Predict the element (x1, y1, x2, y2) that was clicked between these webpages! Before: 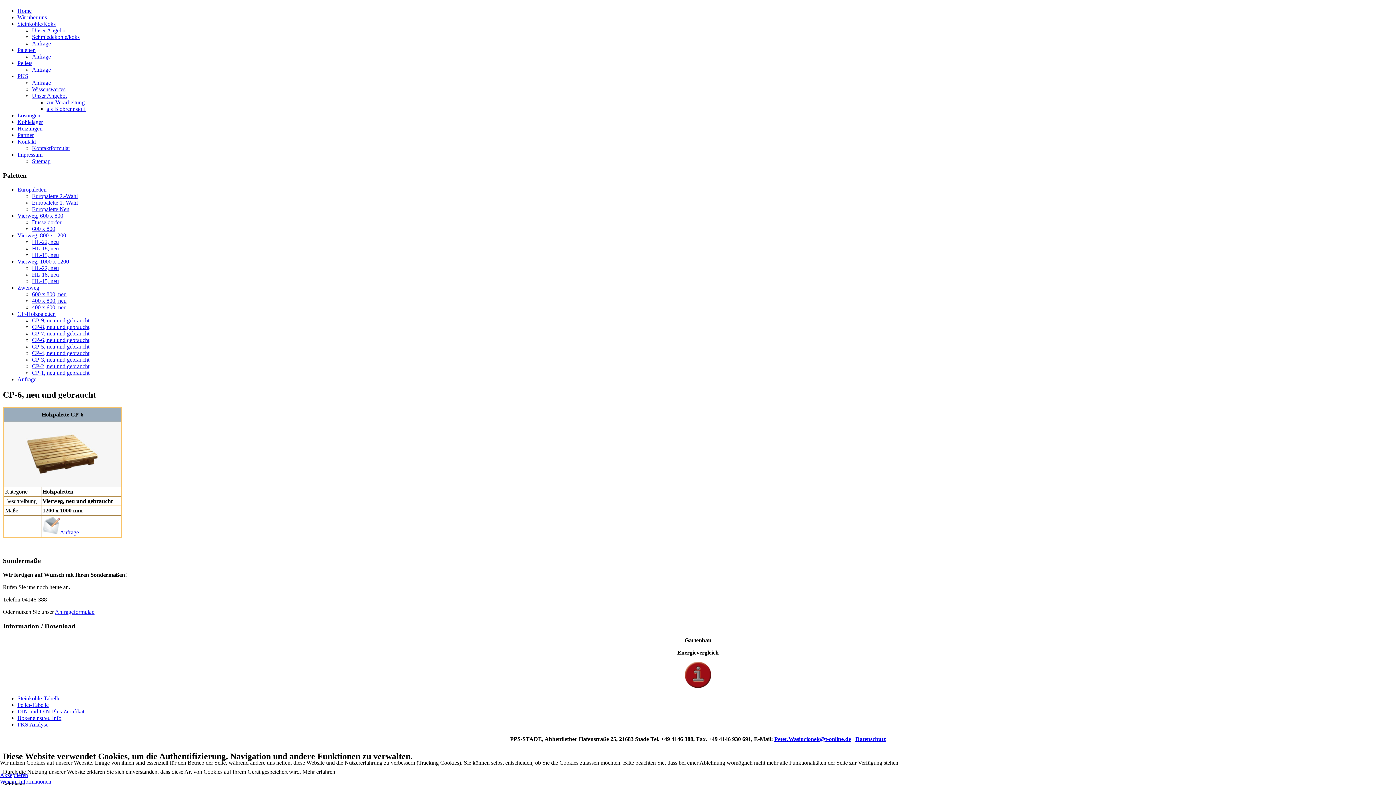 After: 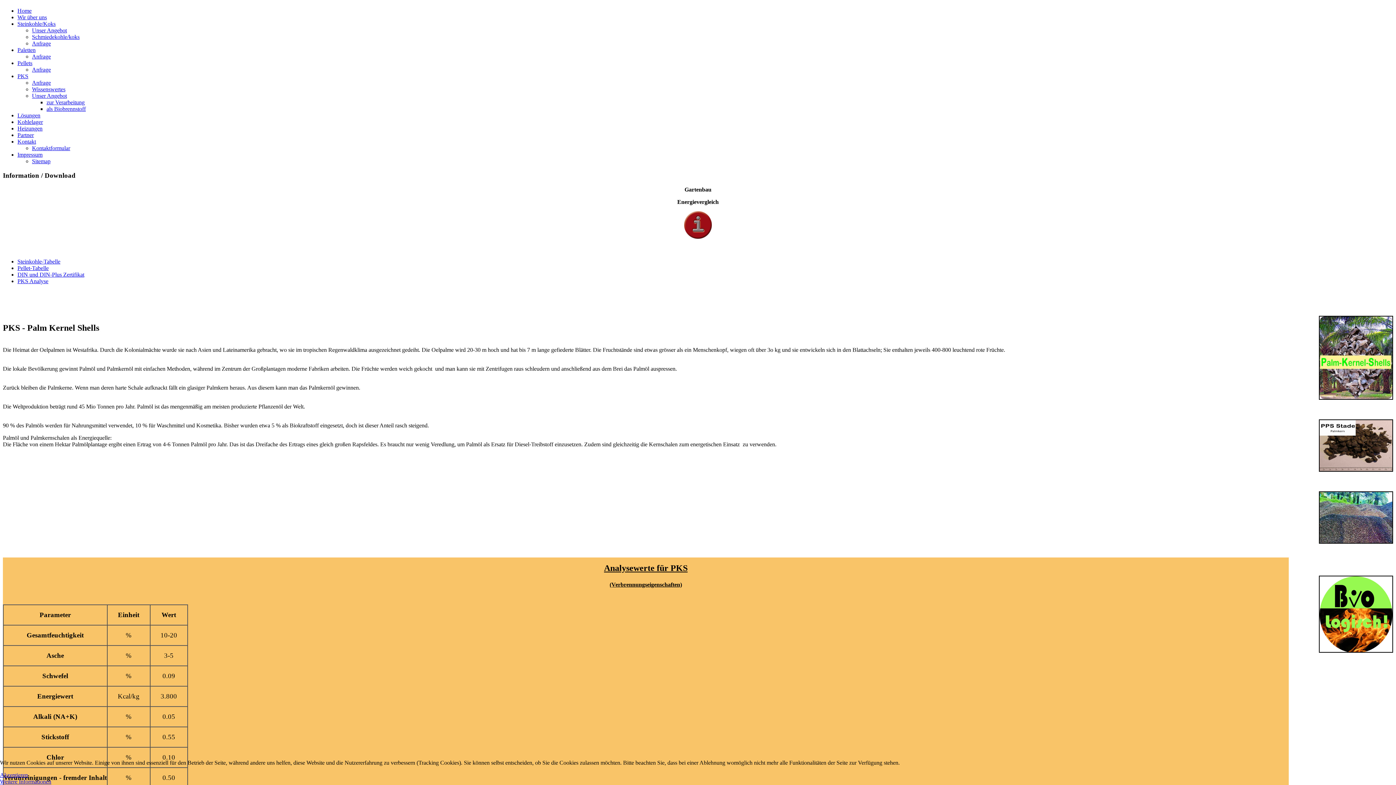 Action: bbox: (17, 73, 28, 79) label: PKS